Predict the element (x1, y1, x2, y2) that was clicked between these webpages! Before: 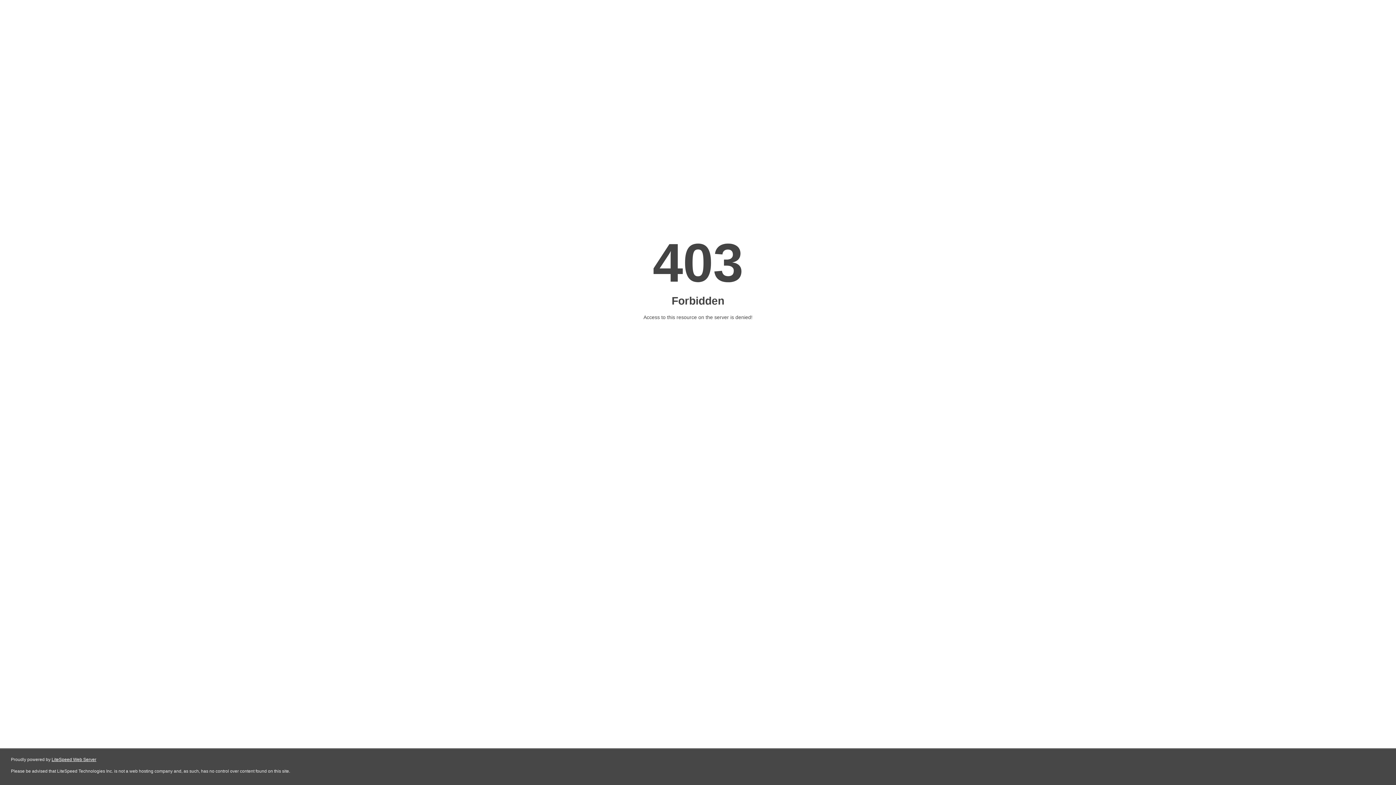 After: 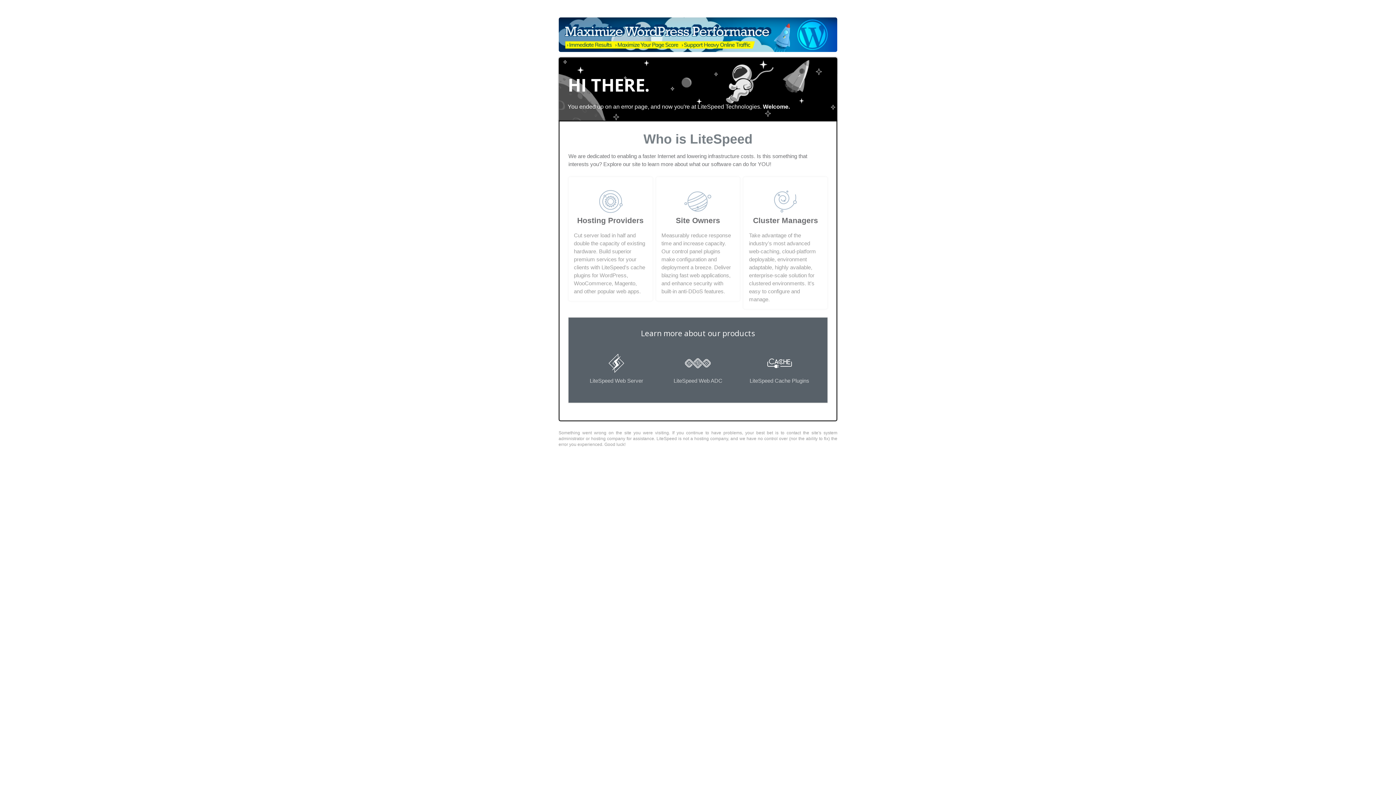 Action: bbox: (51, 757, 96, 762) label: LiteSpeed Web Server